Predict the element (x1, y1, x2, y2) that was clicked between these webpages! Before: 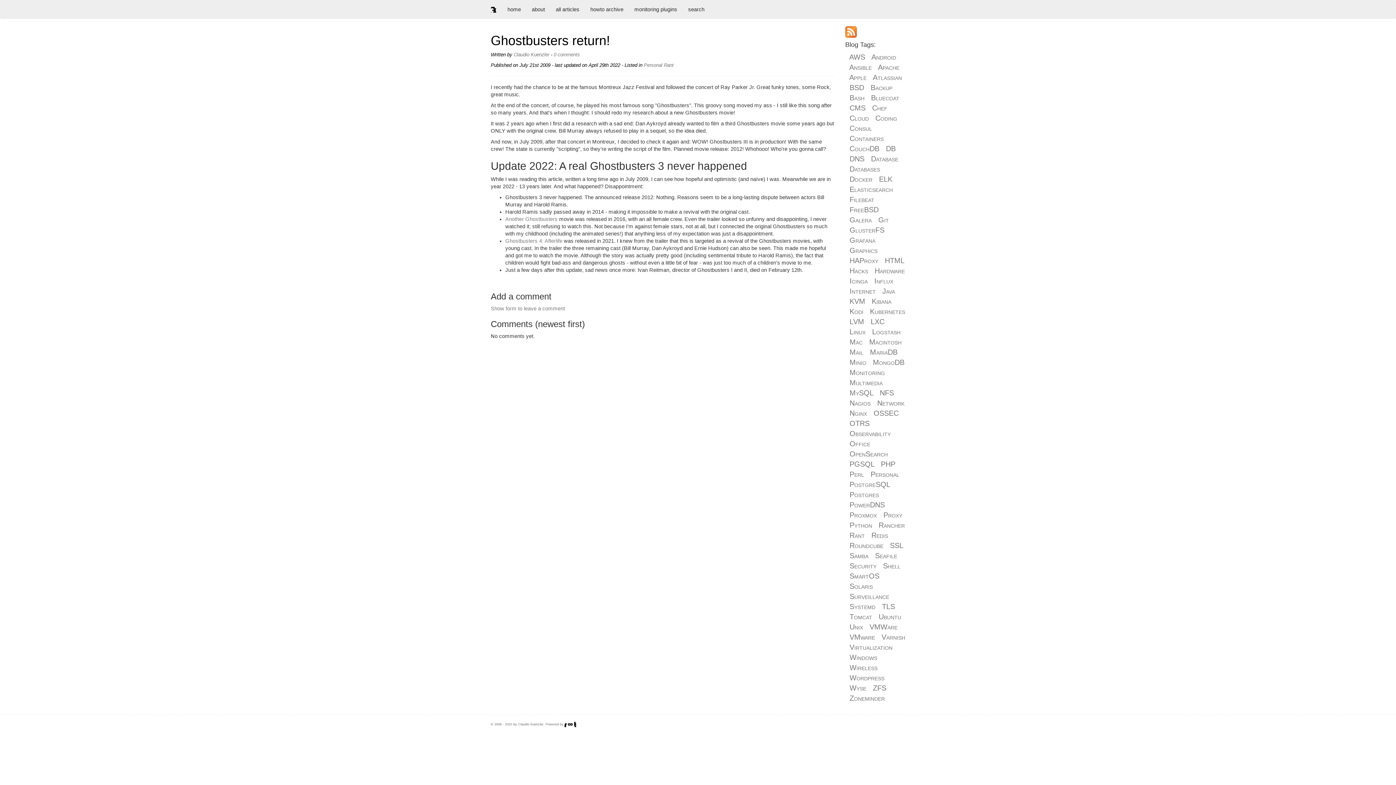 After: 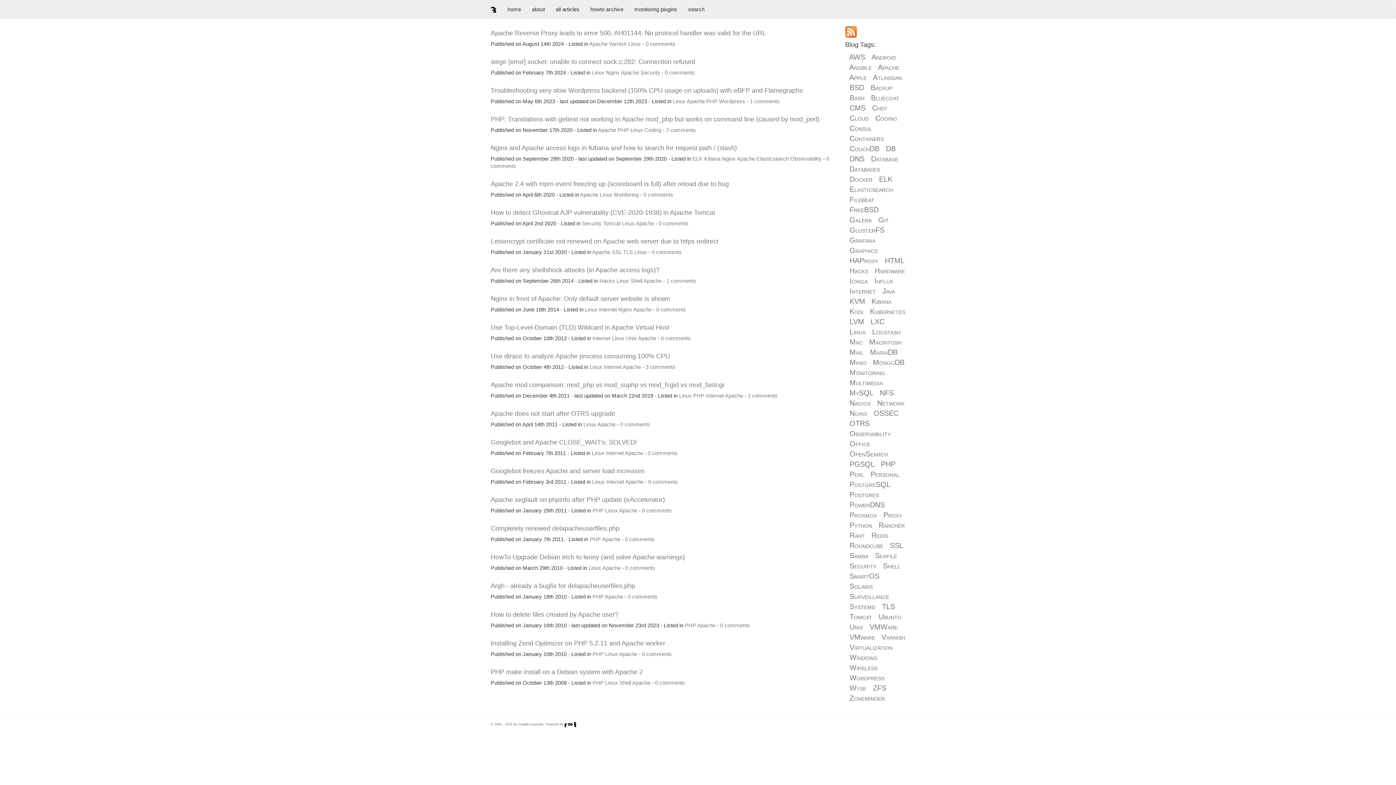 Action: label: Apache bbox: (878, 63, 899, 71)